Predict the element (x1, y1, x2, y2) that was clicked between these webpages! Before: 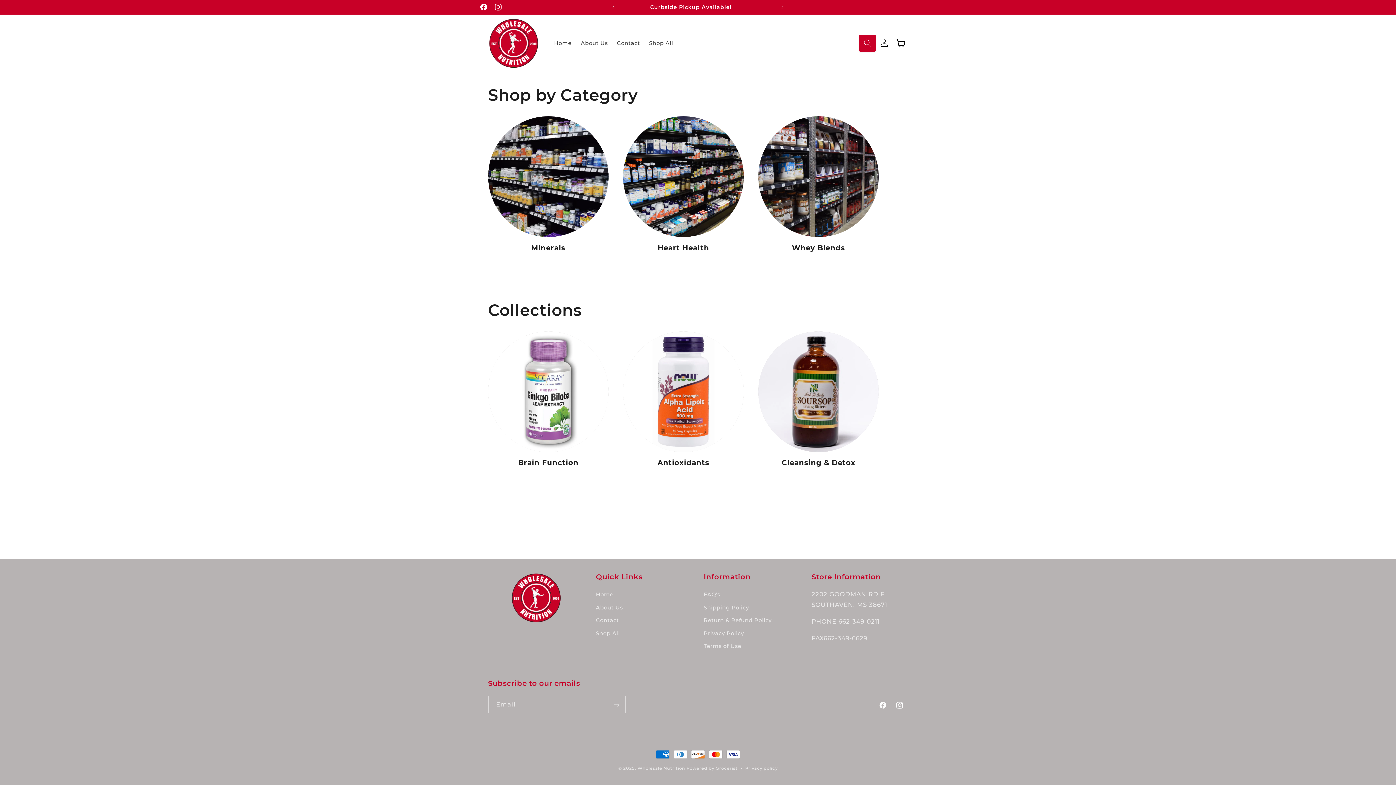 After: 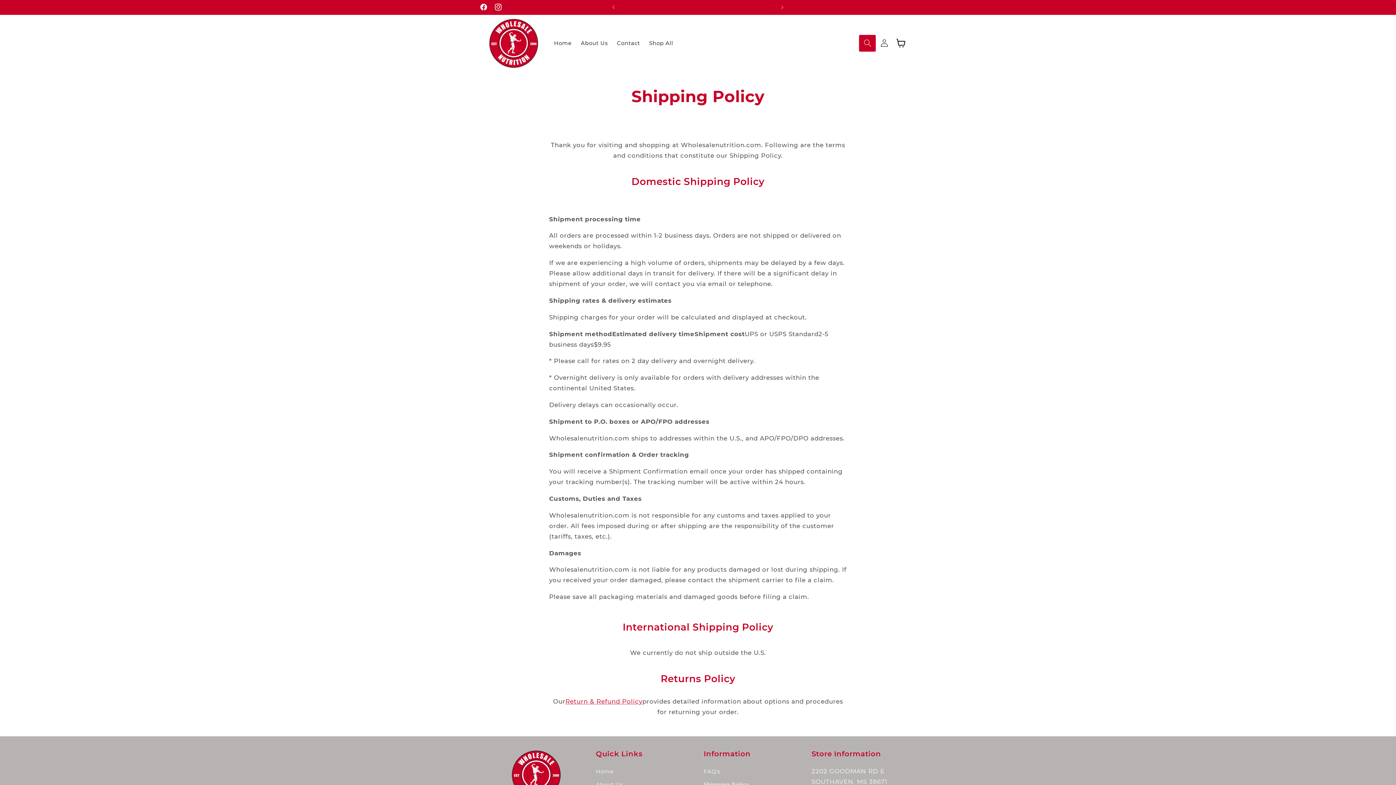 Action: label: Shipping Policy bbox: (703, 601, 749, 614)